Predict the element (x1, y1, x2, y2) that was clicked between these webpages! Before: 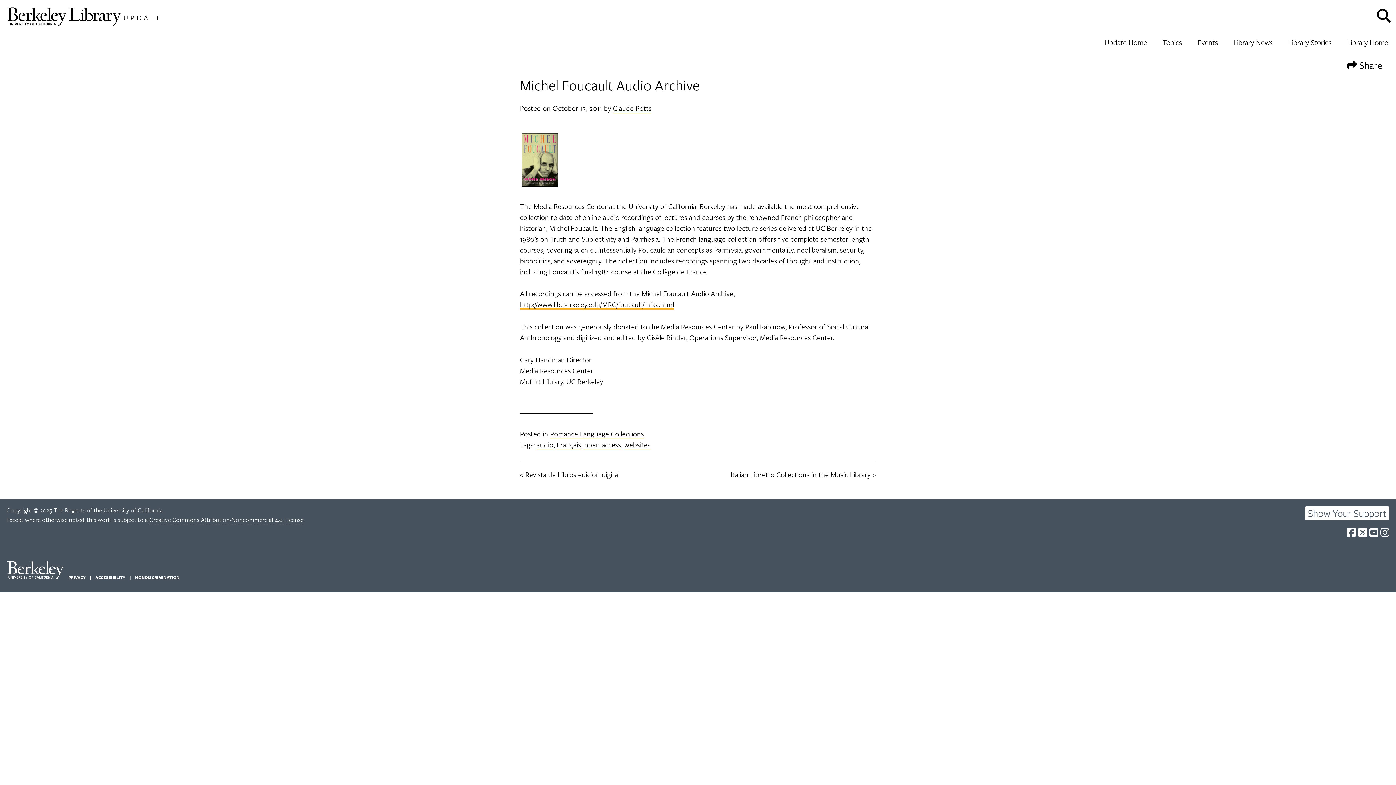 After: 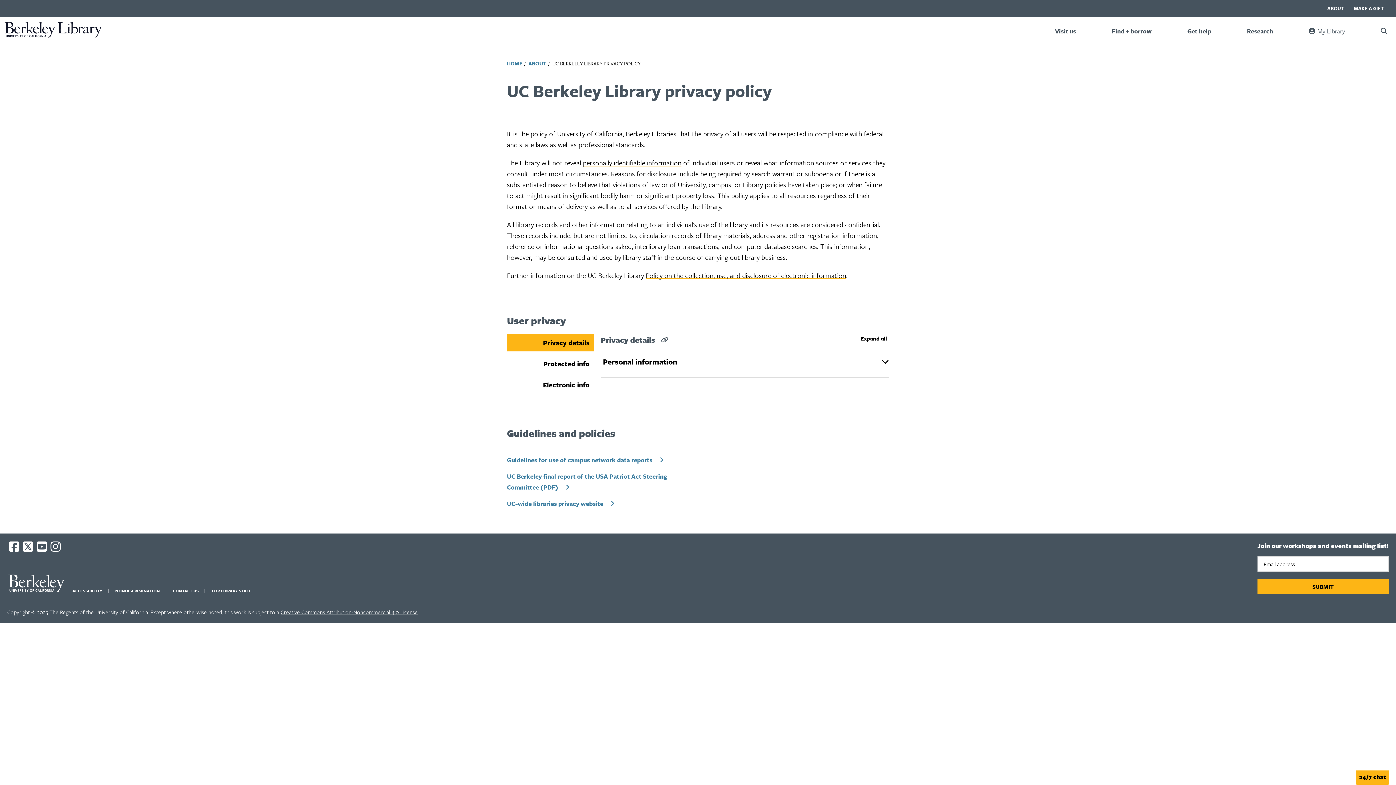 Action: label: PRIVACY bbox: (68, 574, 85, 580)